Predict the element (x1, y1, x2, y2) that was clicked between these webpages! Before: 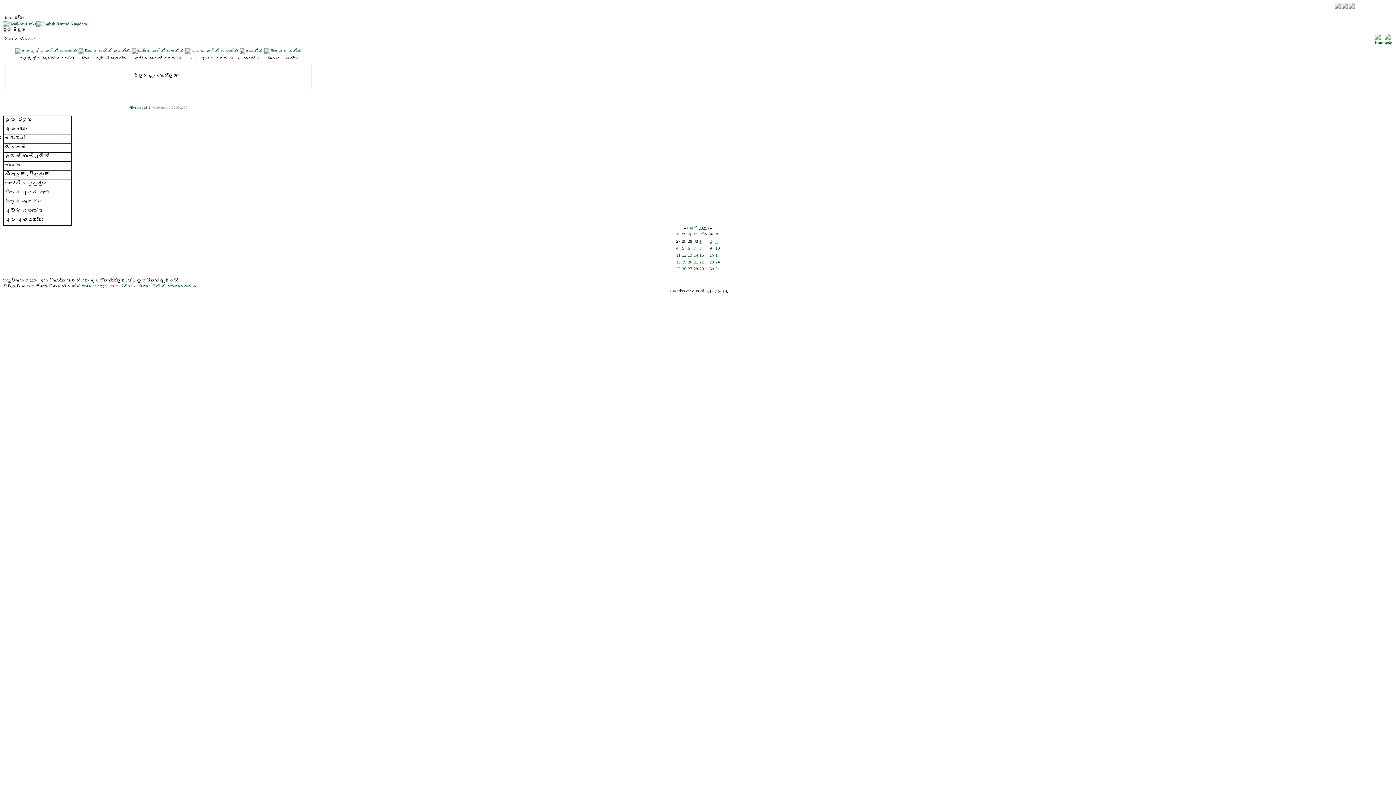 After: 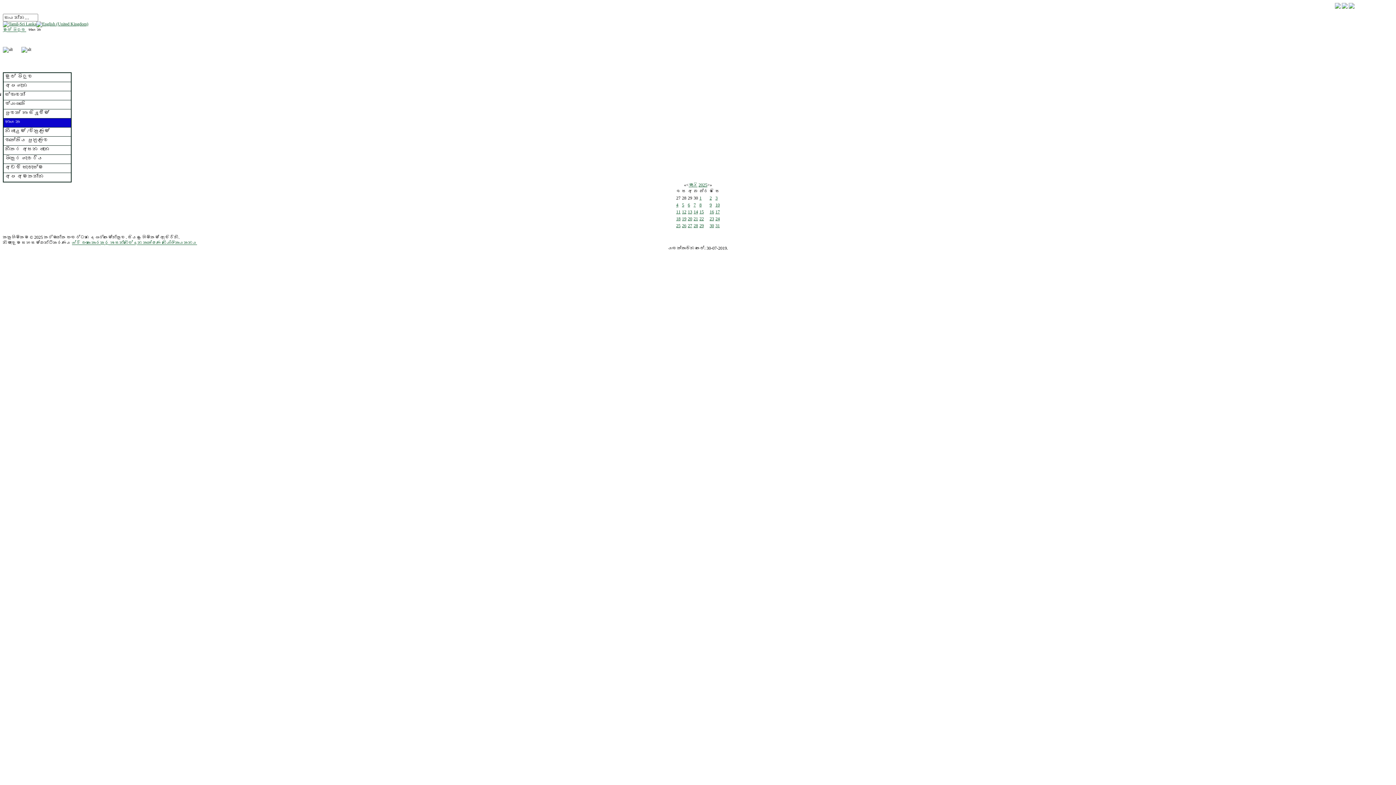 Action: bbox: (3, 161, 70, 170) label: භාගත